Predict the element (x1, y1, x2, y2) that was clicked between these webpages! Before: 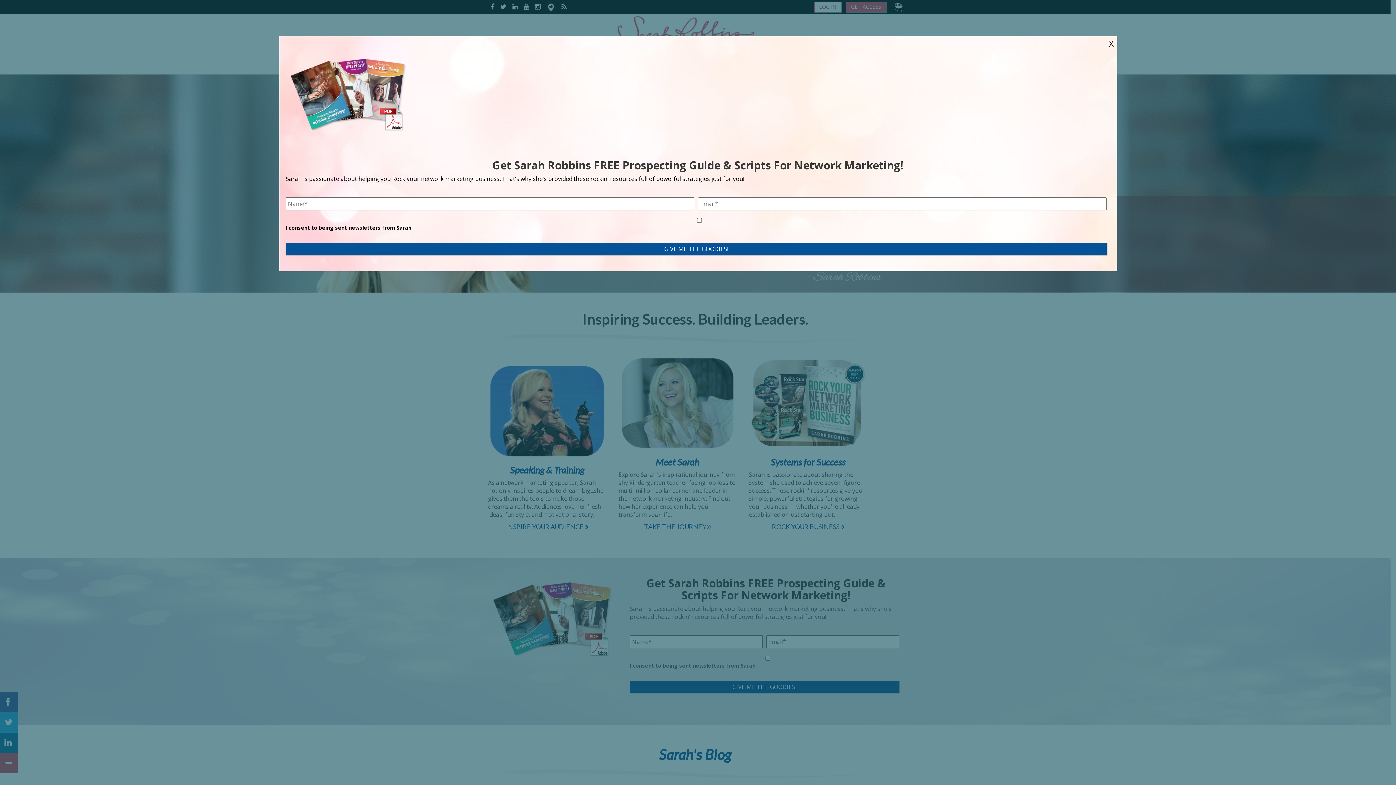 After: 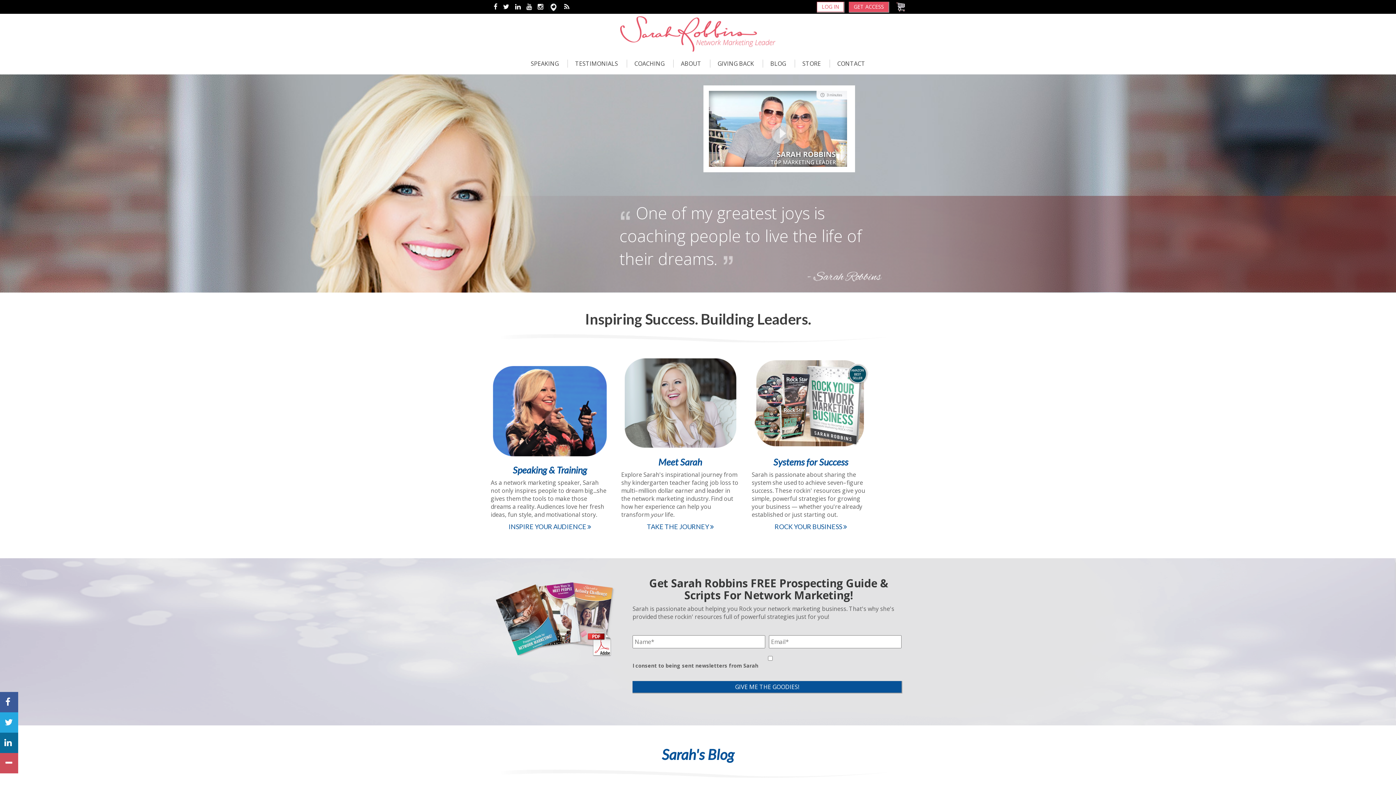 Action: label: Close bbox: (1106, 36, 1117, 50)